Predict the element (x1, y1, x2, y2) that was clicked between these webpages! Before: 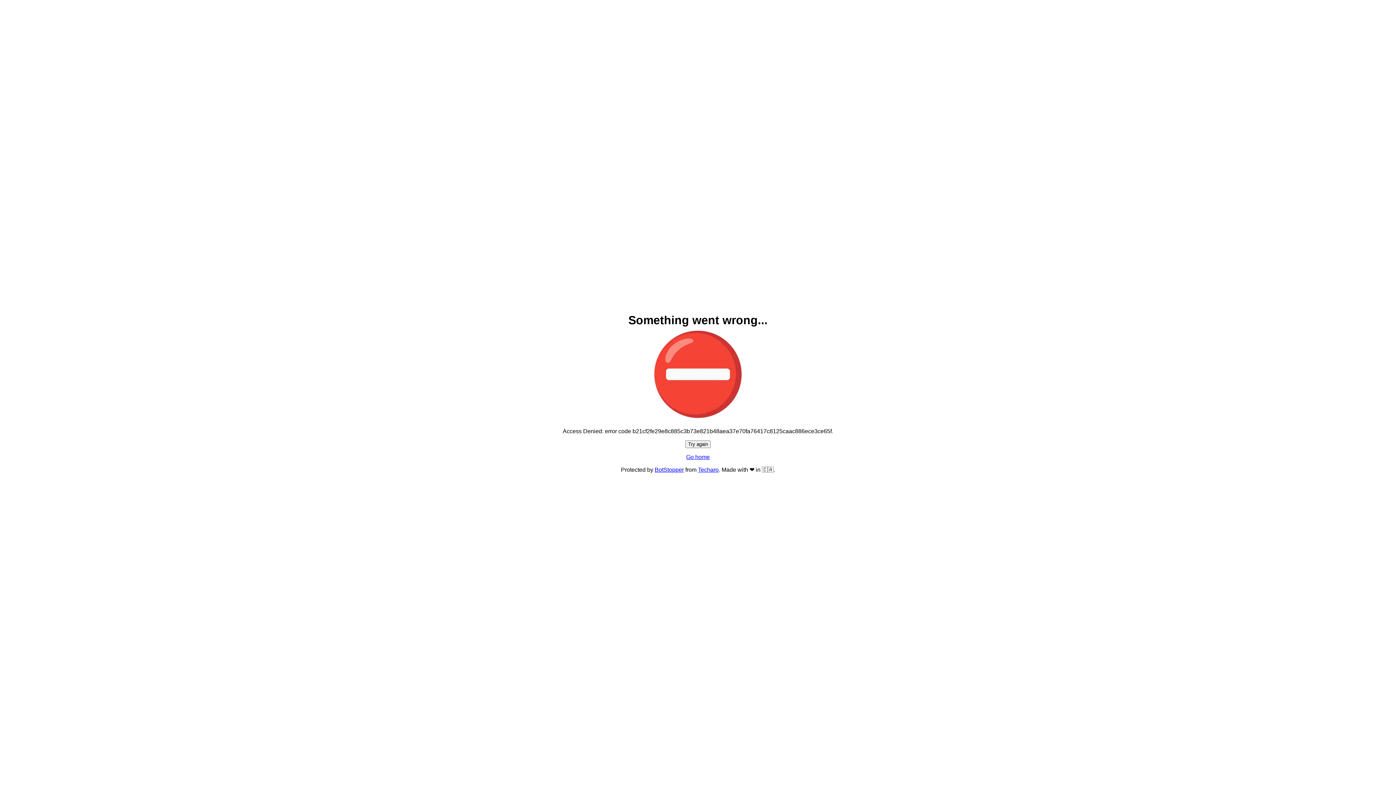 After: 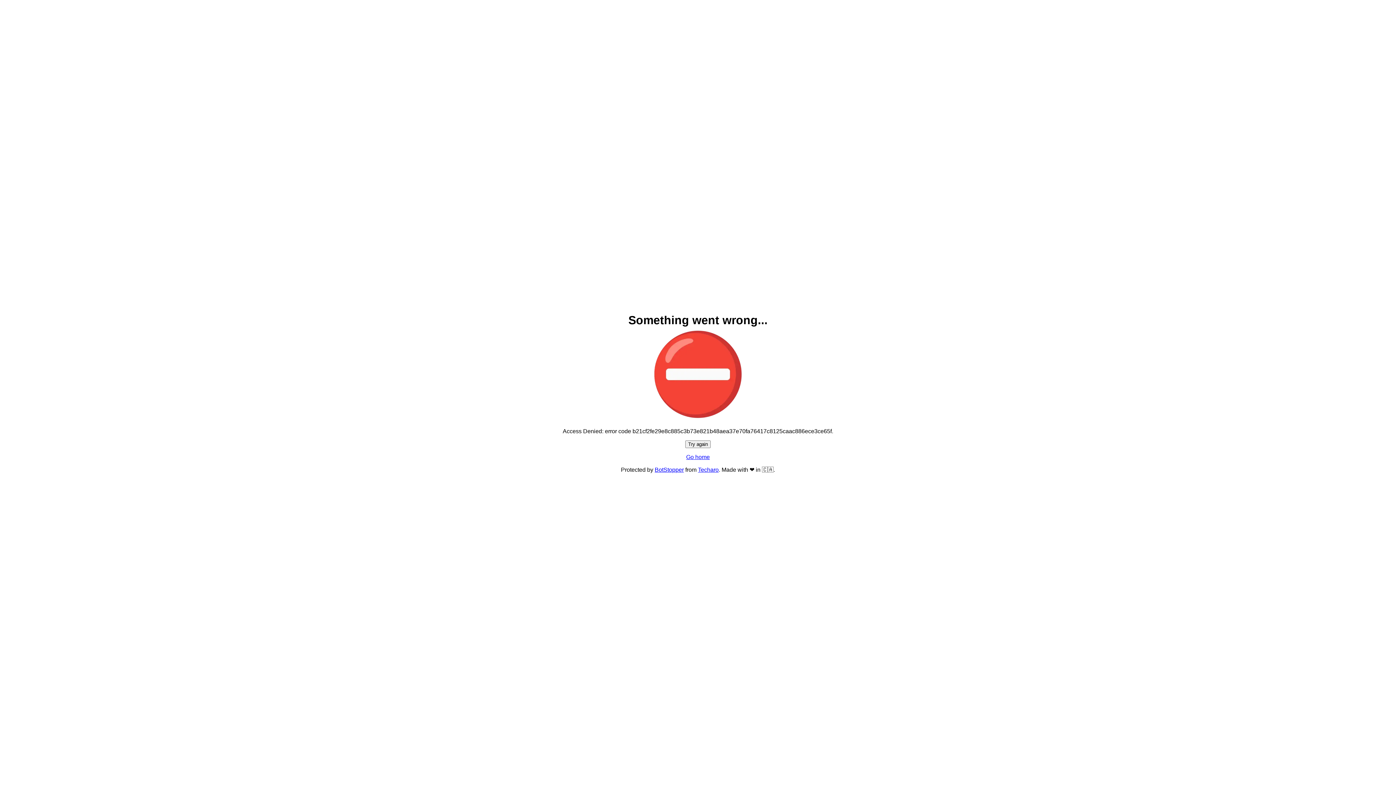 Action: bbox: (685, 440, 710, 448) label: Try again